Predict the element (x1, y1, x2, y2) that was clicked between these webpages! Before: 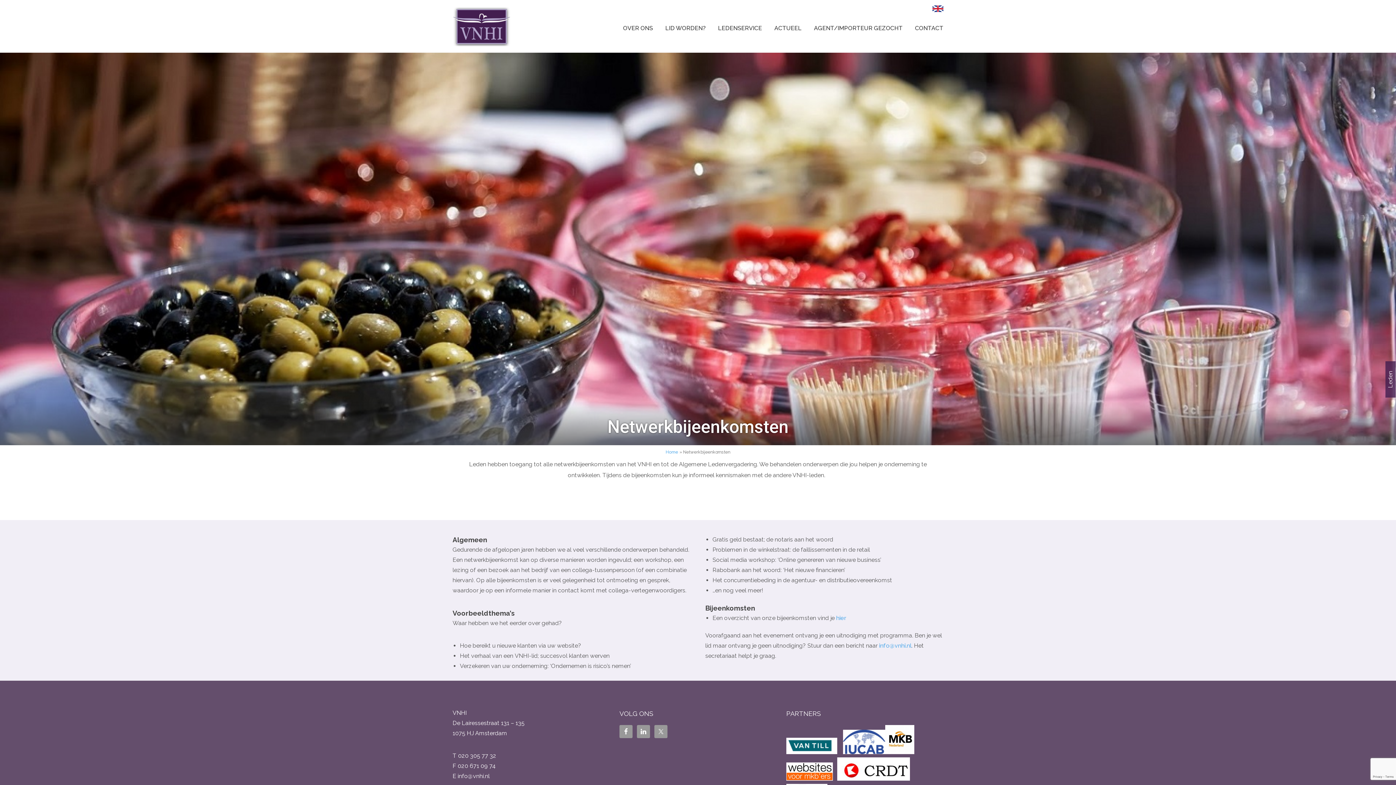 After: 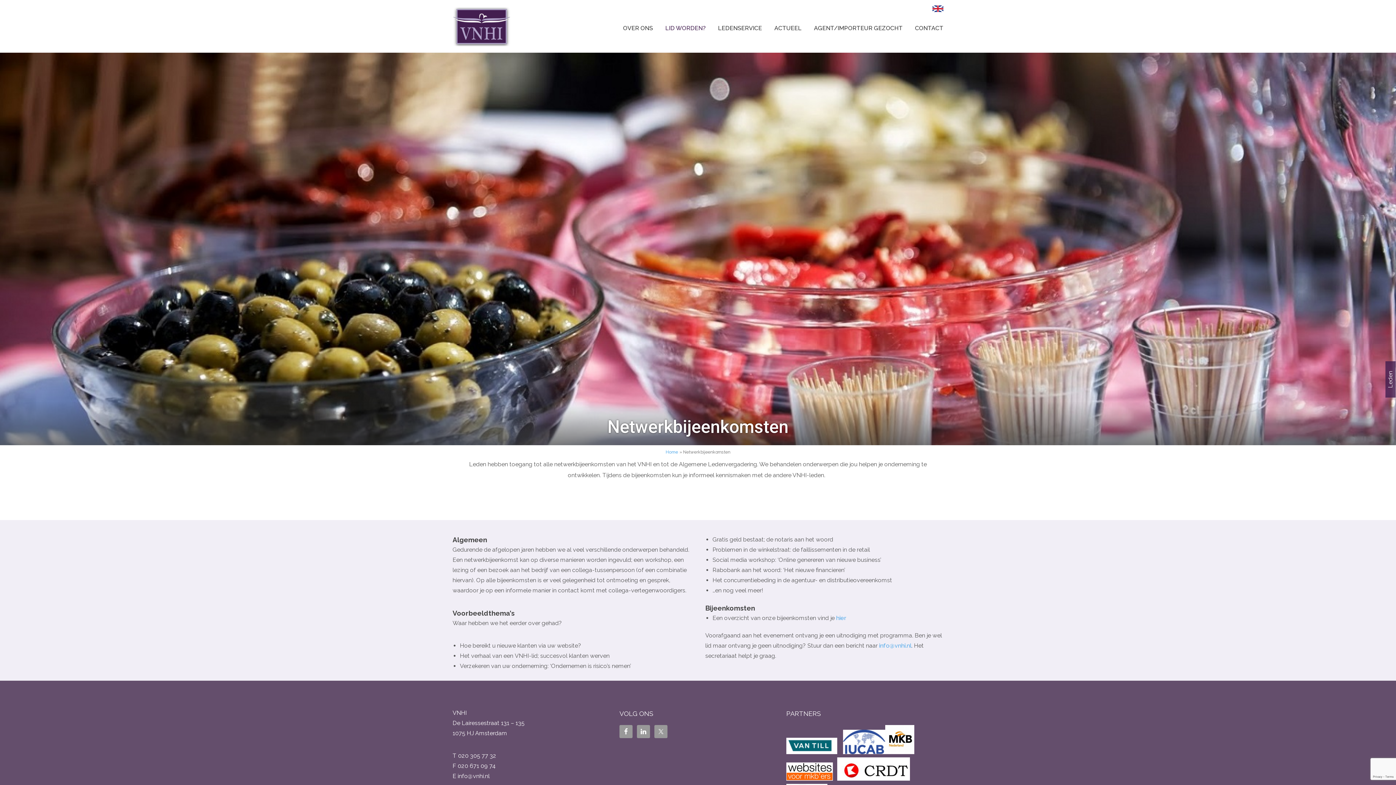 Action: label: LID WORDEN? bbox: (654, 20, 705, 36)